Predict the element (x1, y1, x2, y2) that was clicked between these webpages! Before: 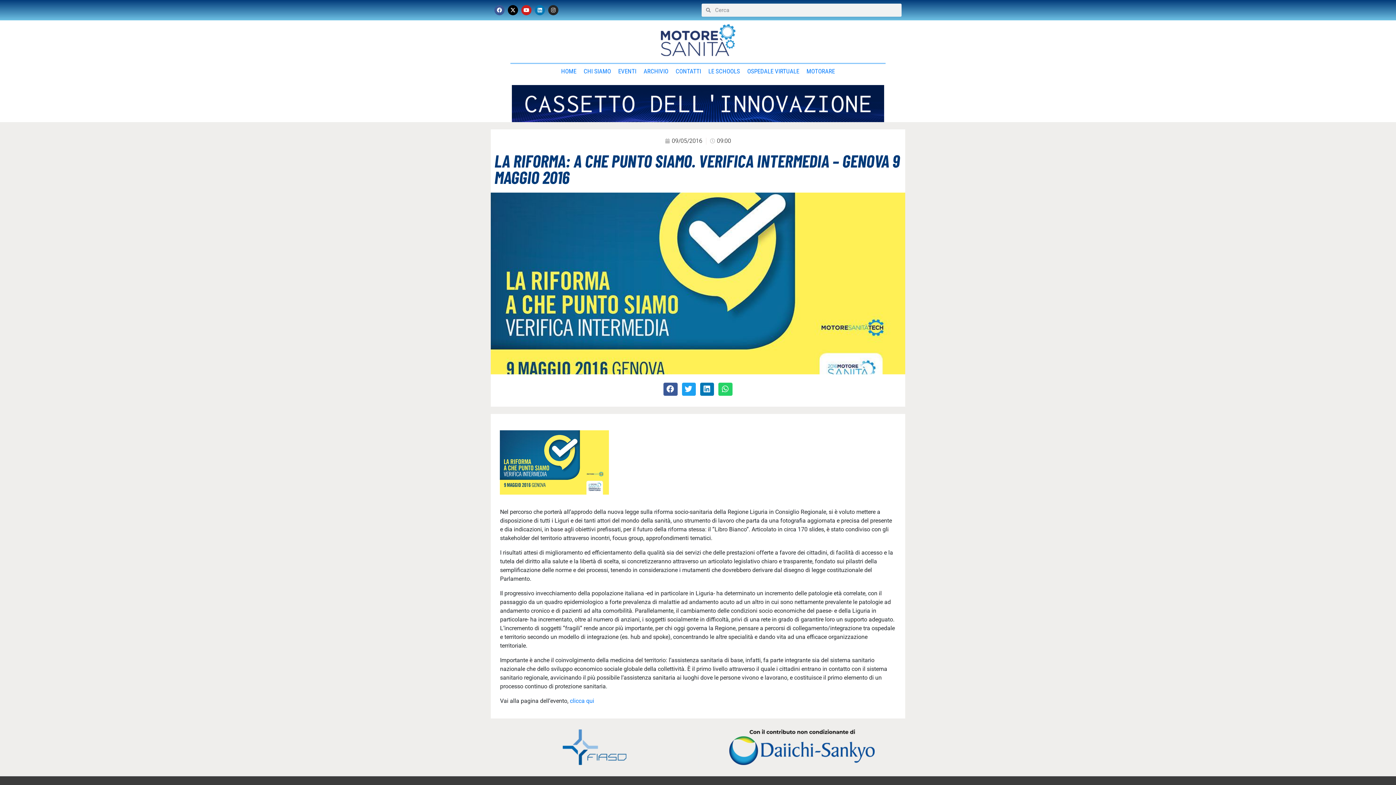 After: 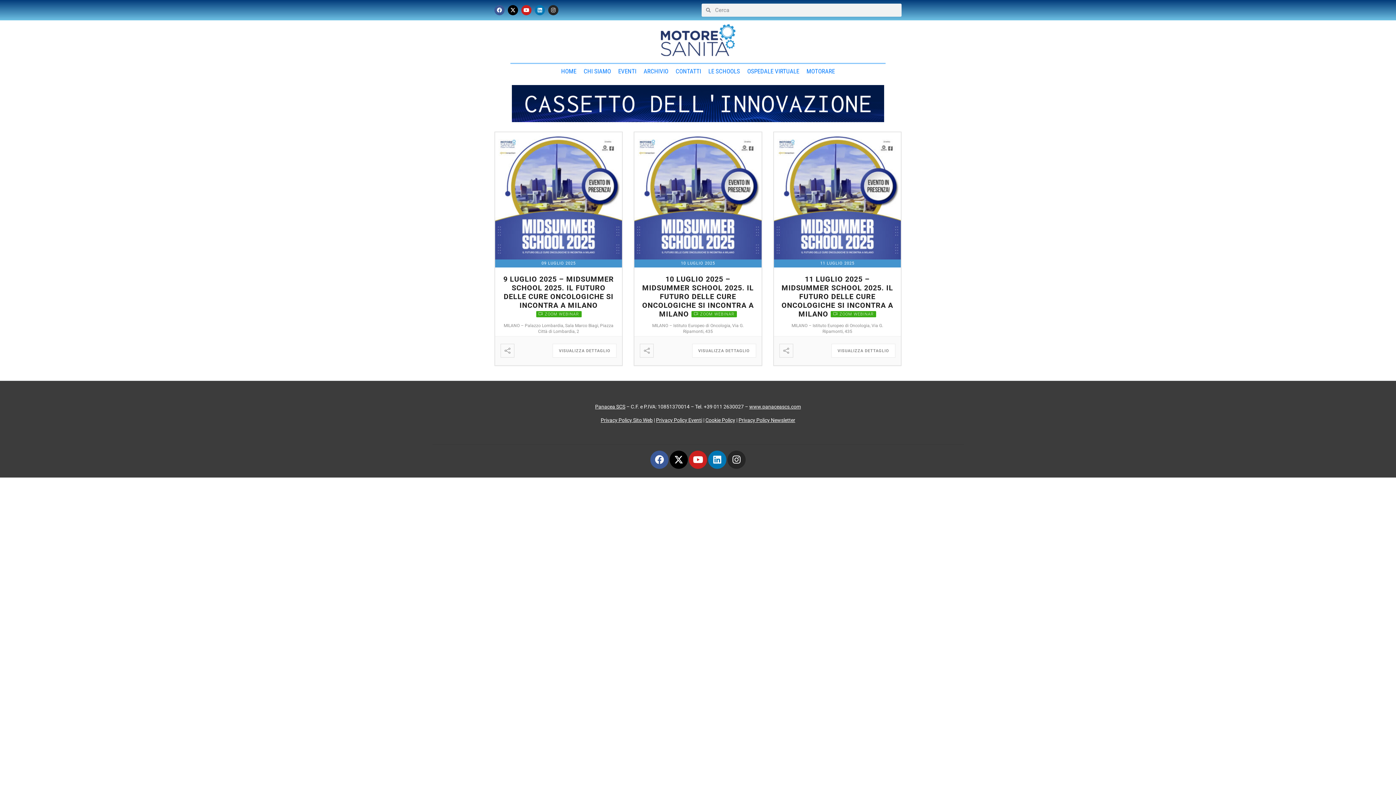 Action: bbox: (708, 66, 740, 76) label: LE SCHOOLS